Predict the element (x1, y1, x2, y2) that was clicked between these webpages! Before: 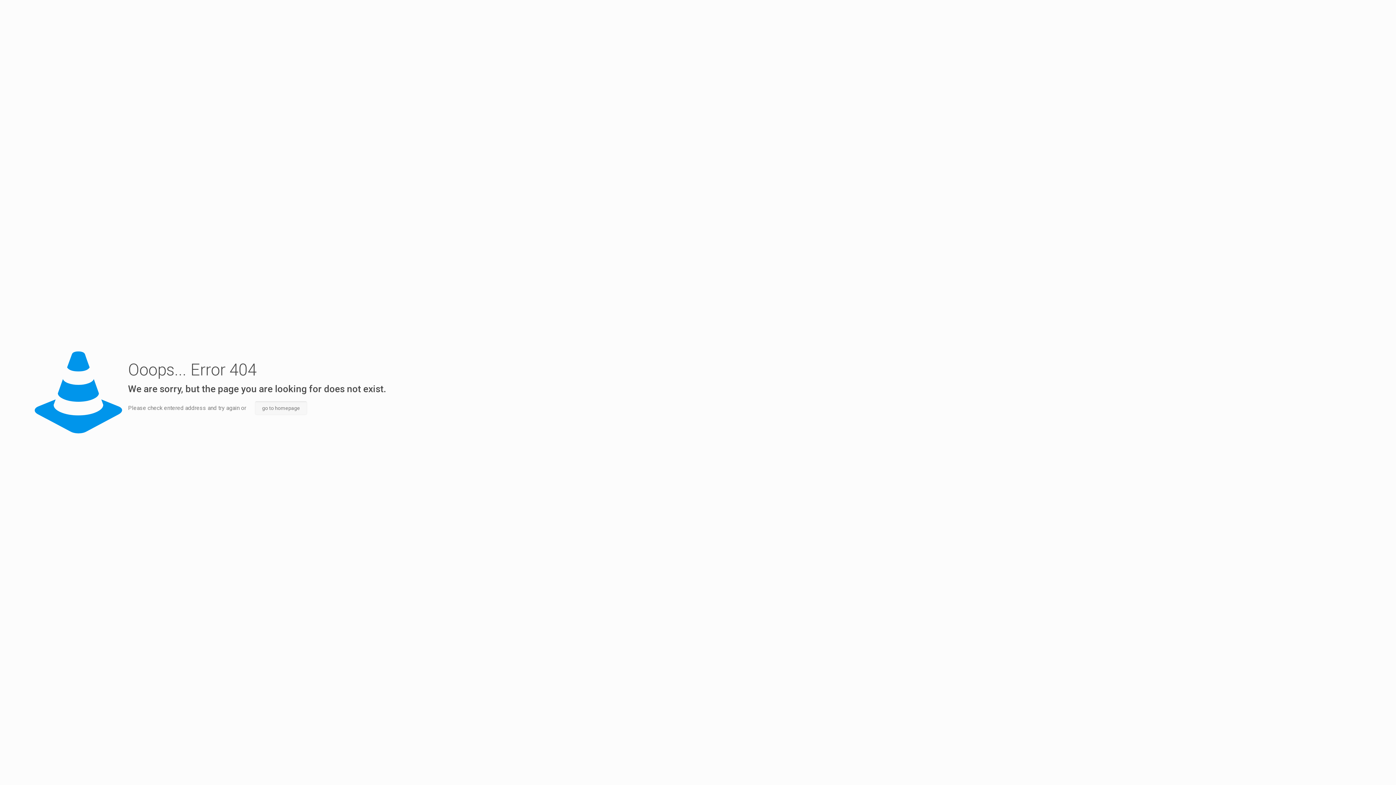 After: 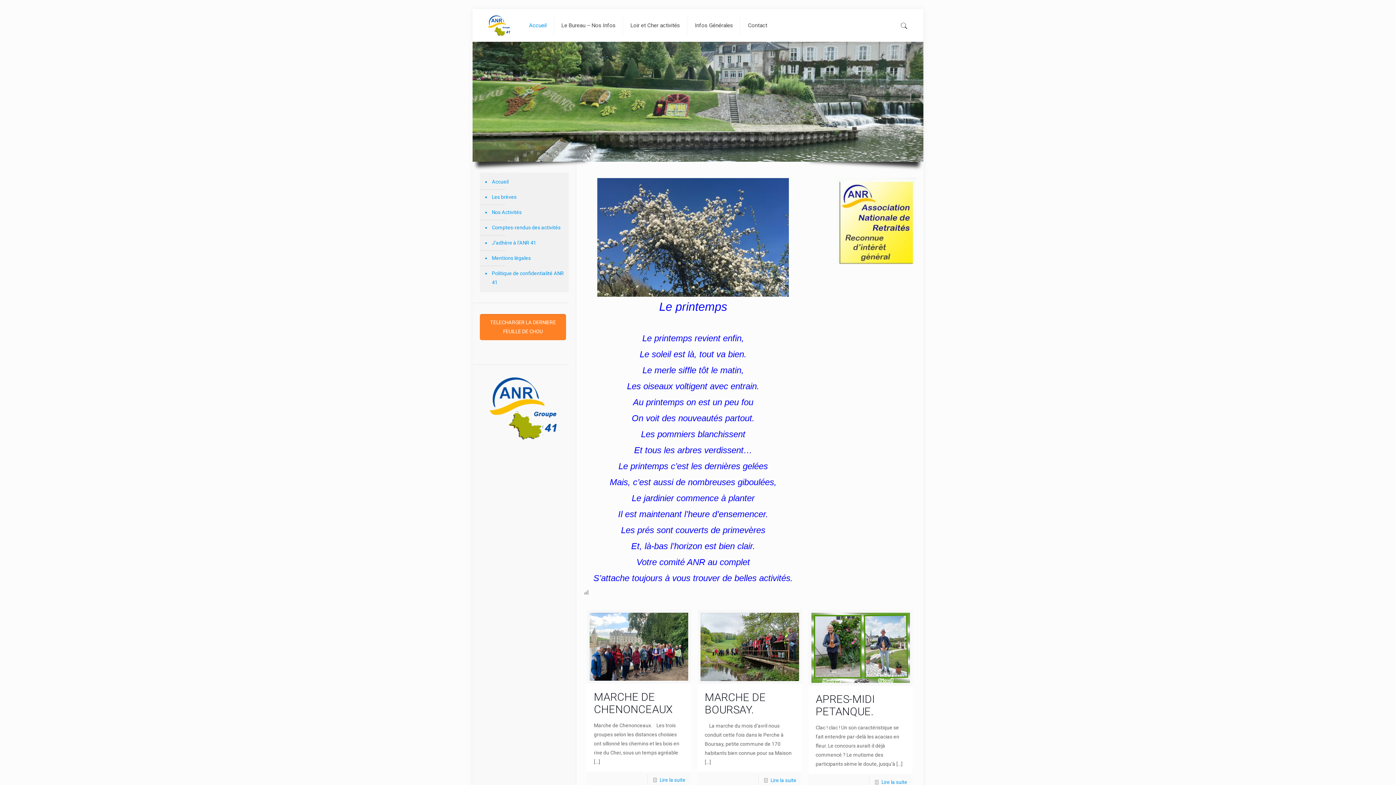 Action: bbox: (254, 401, 307, 415) label: go to homepage